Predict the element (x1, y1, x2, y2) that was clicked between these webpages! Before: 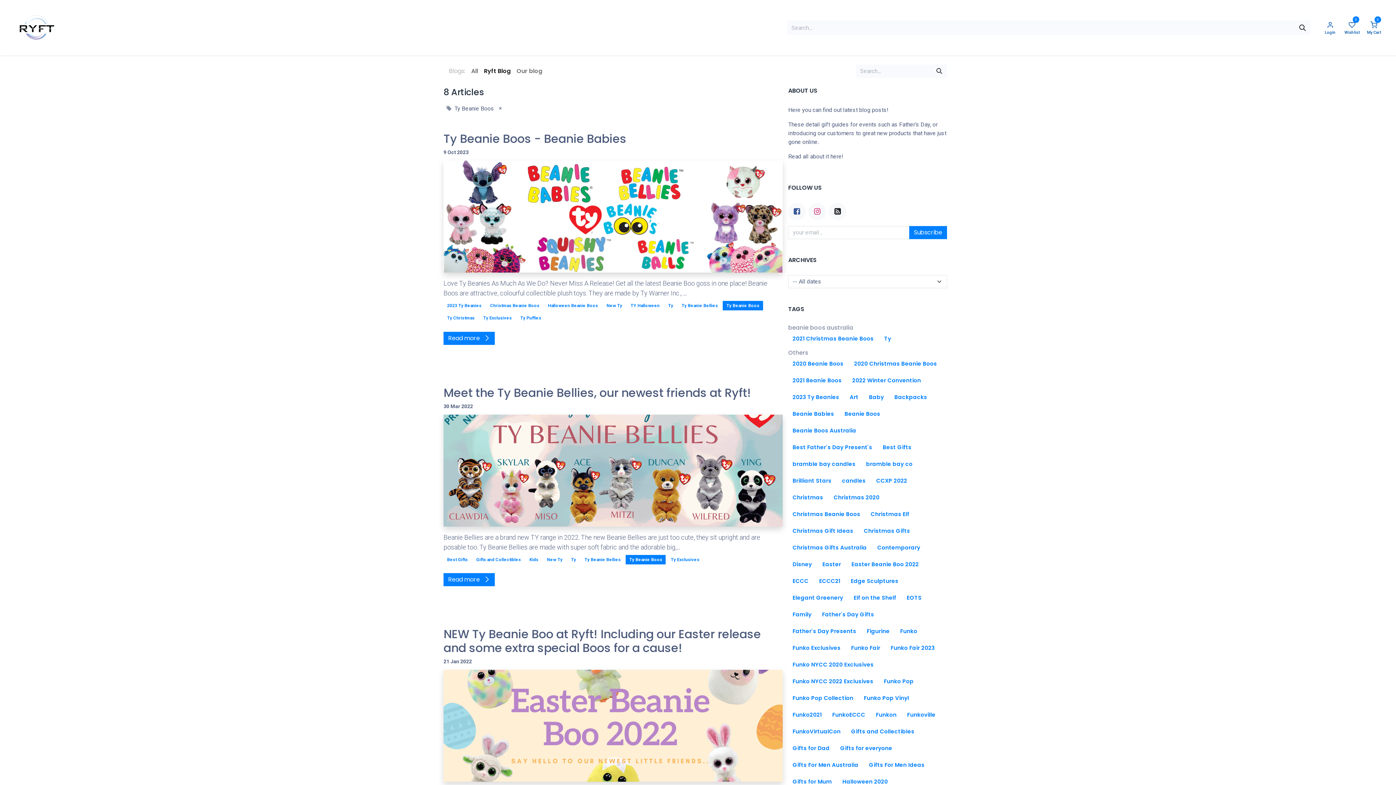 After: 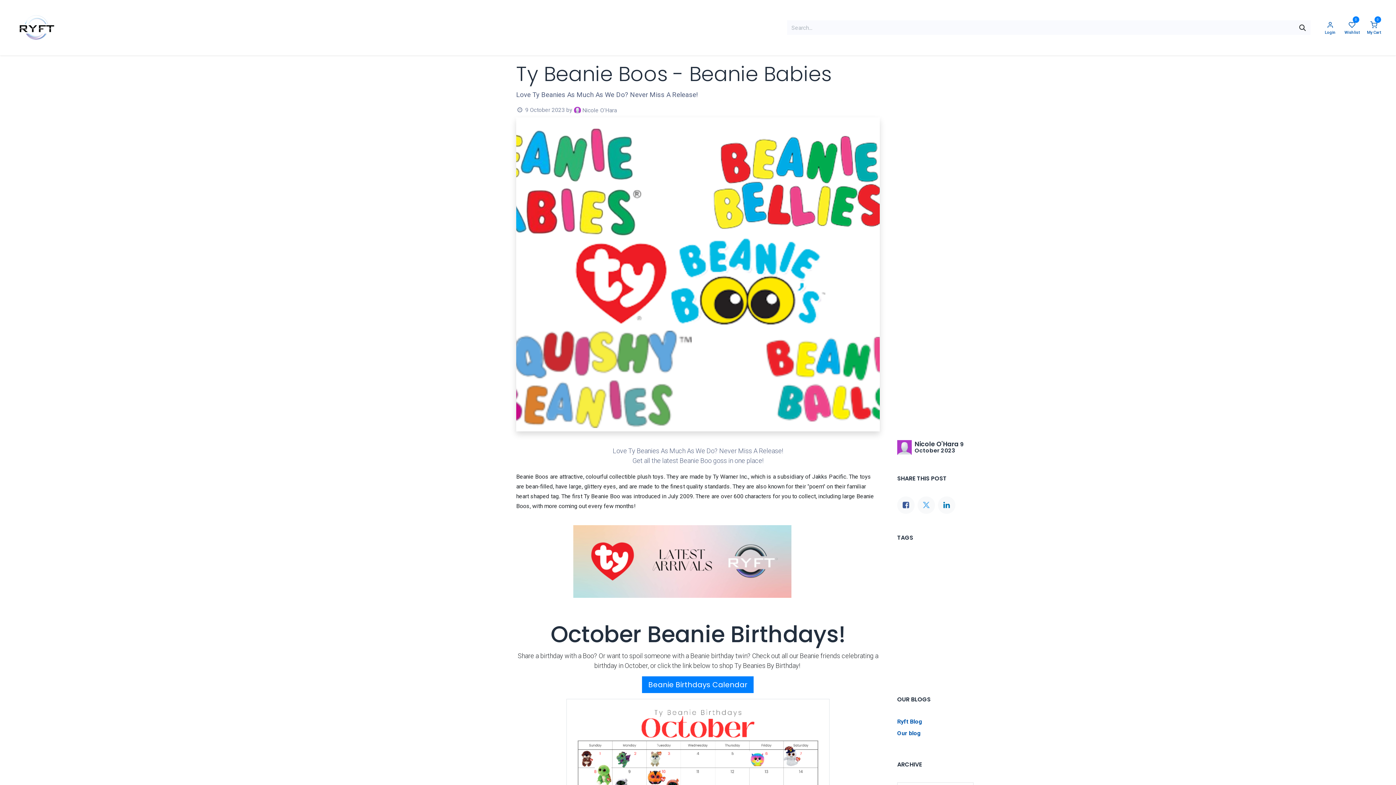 Action: bbox: (443, 132, 783, 145) label: Ty Beanie Boos - Beanie Babies